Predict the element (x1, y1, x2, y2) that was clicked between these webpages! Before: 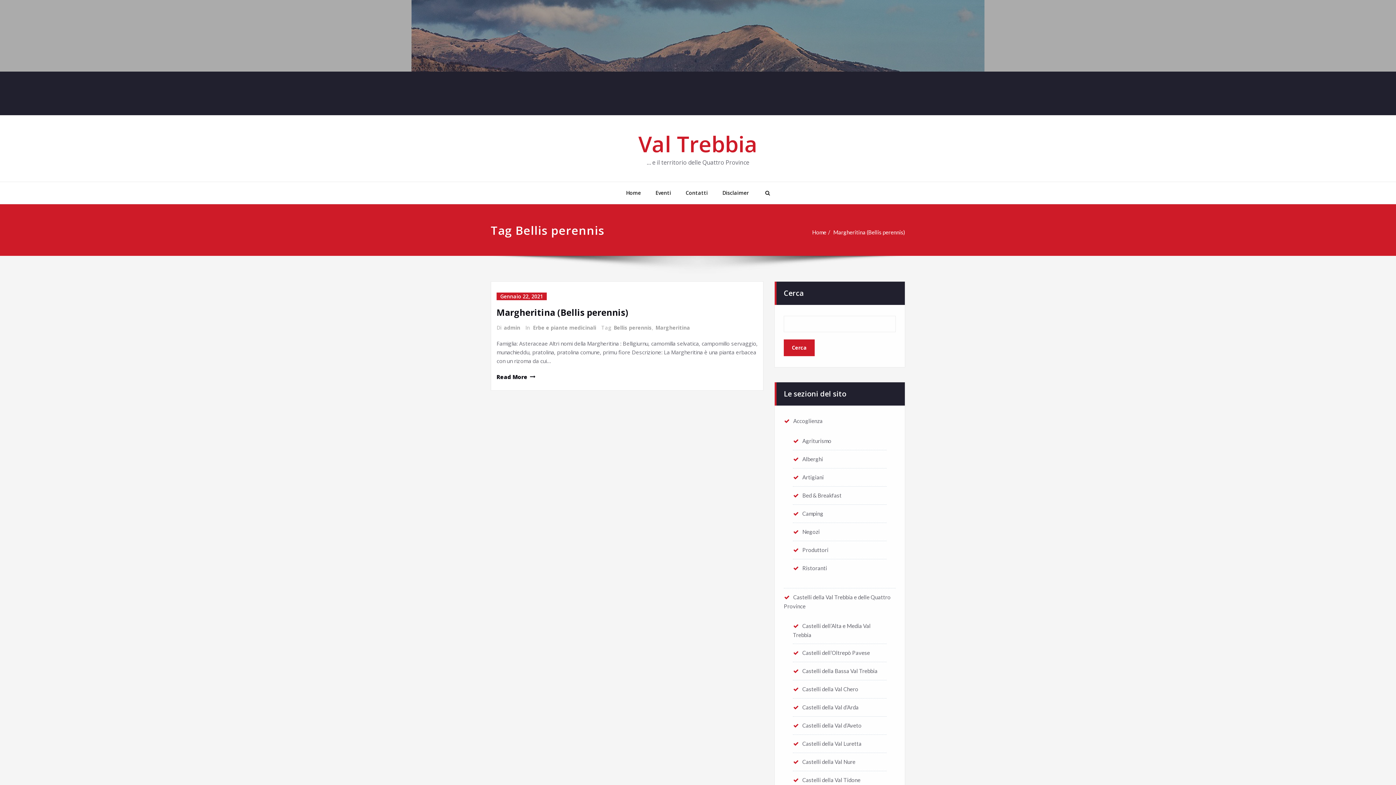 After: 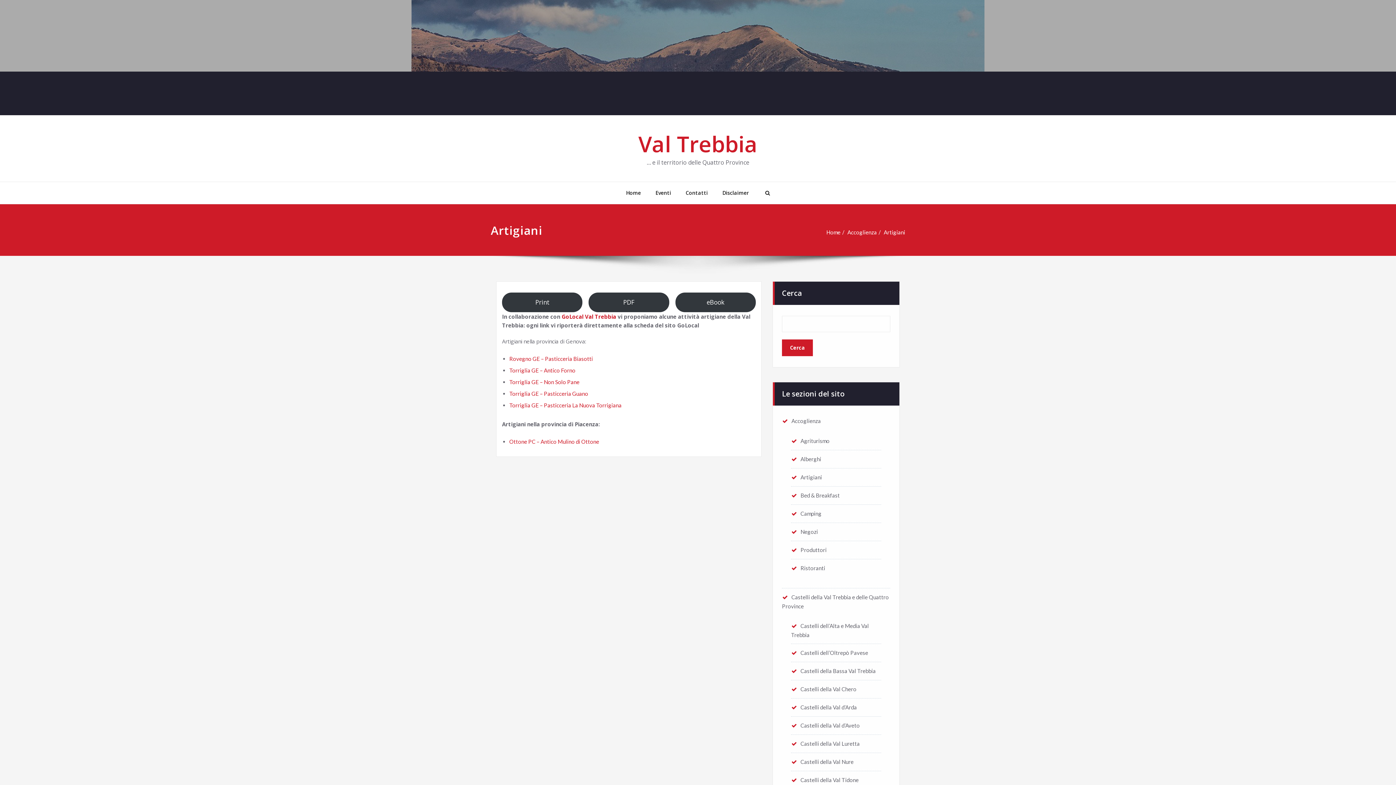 Action: bbox: (793, 474, 824, 480) label: Artigiani